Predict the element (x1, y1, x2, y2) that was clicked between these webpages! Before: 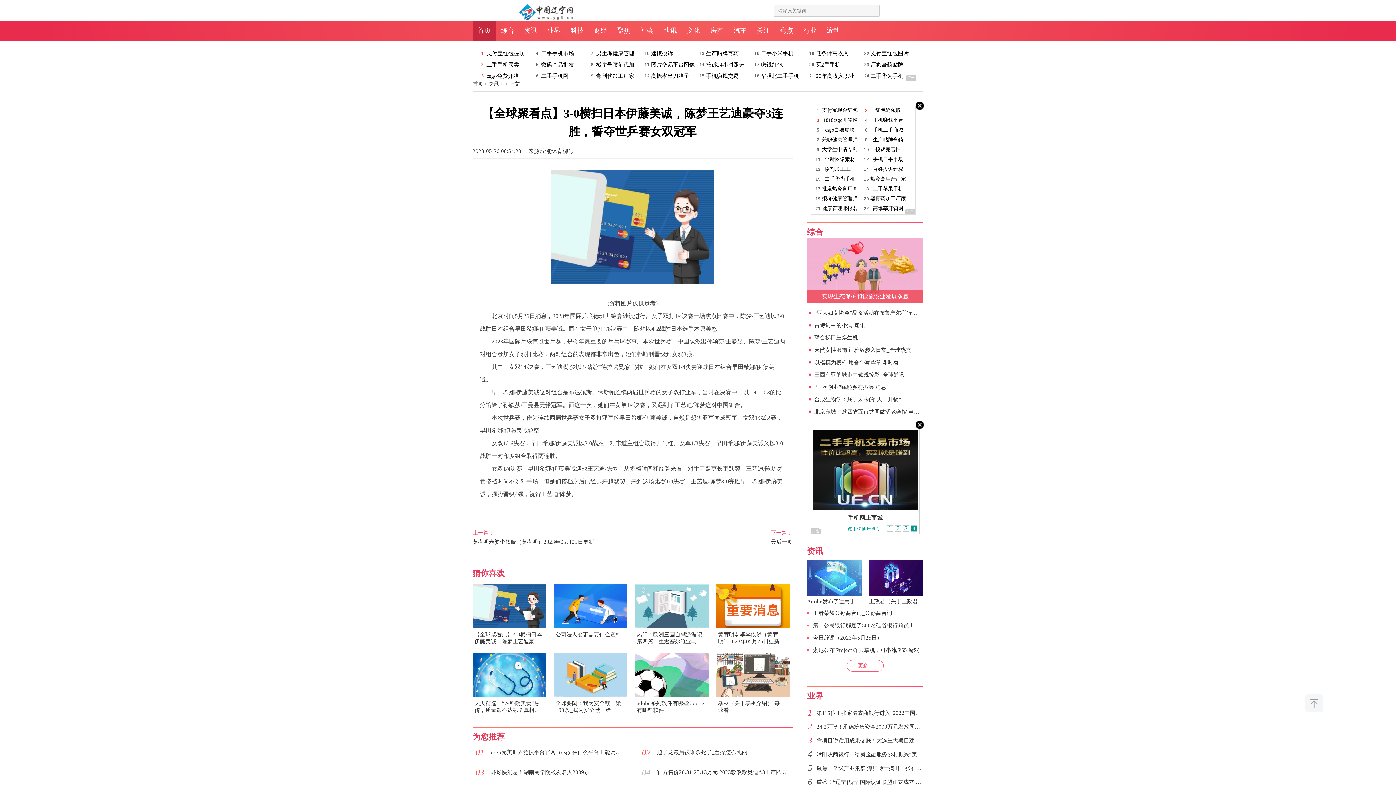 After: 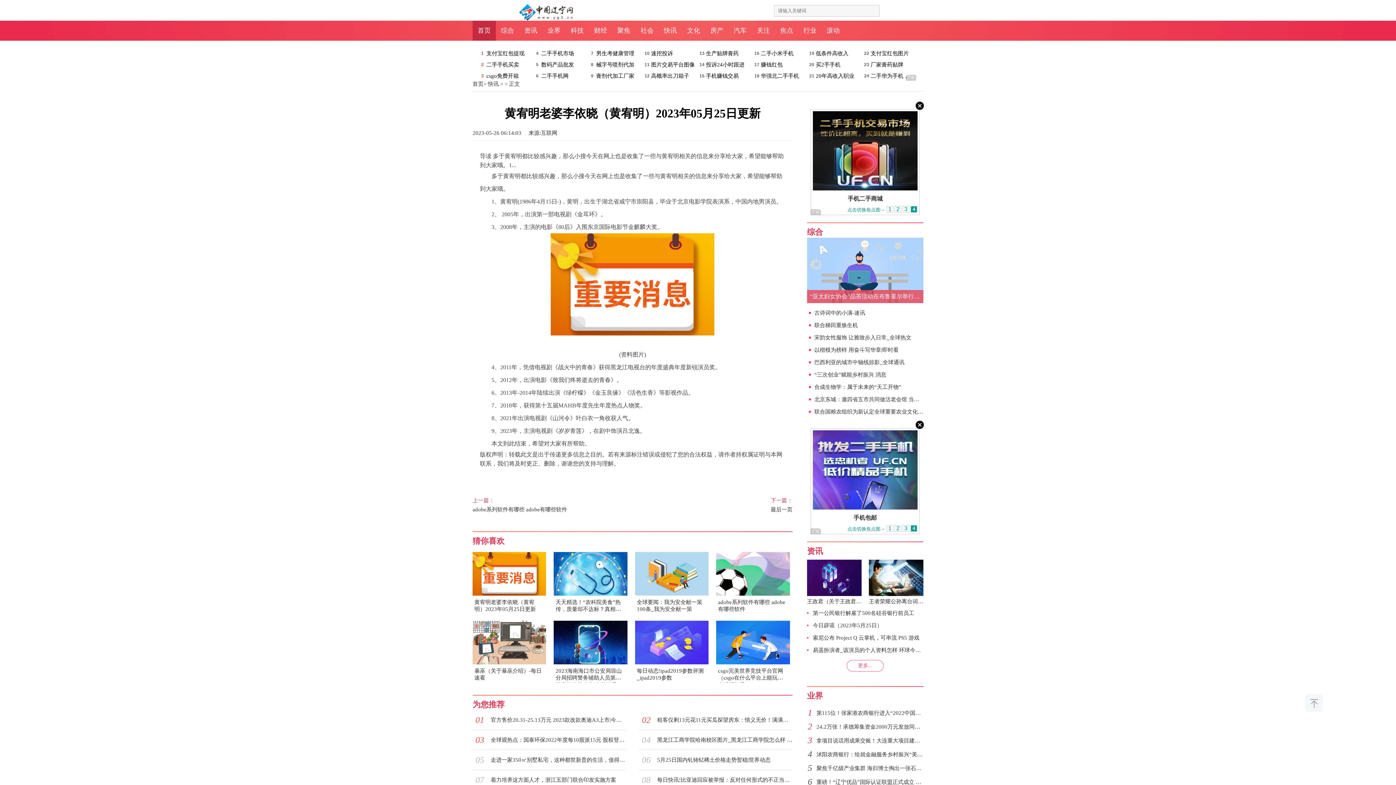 Action: bbox: (716, 584, 790, 646) label: 黄宥明老婆李依晓（黄宥明）2023年05月25日更新